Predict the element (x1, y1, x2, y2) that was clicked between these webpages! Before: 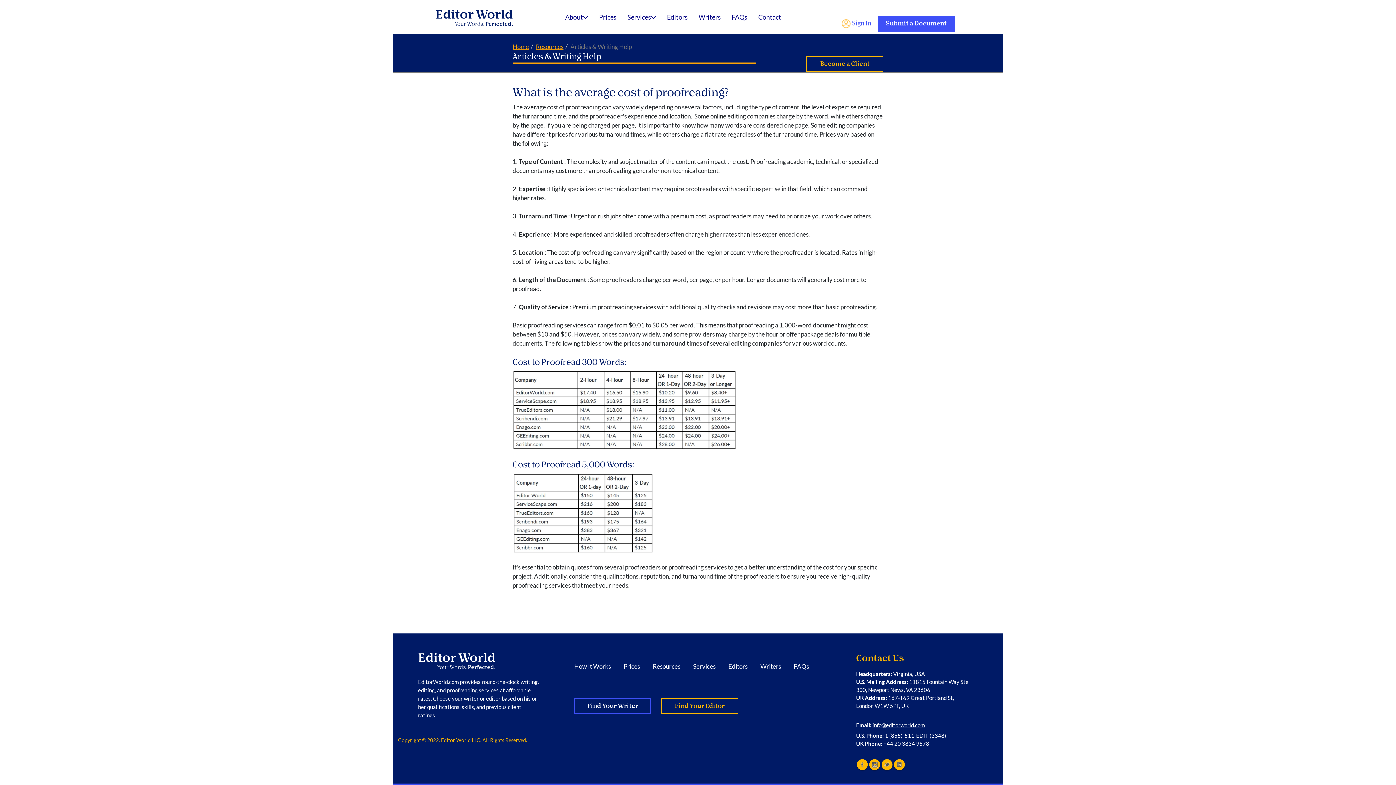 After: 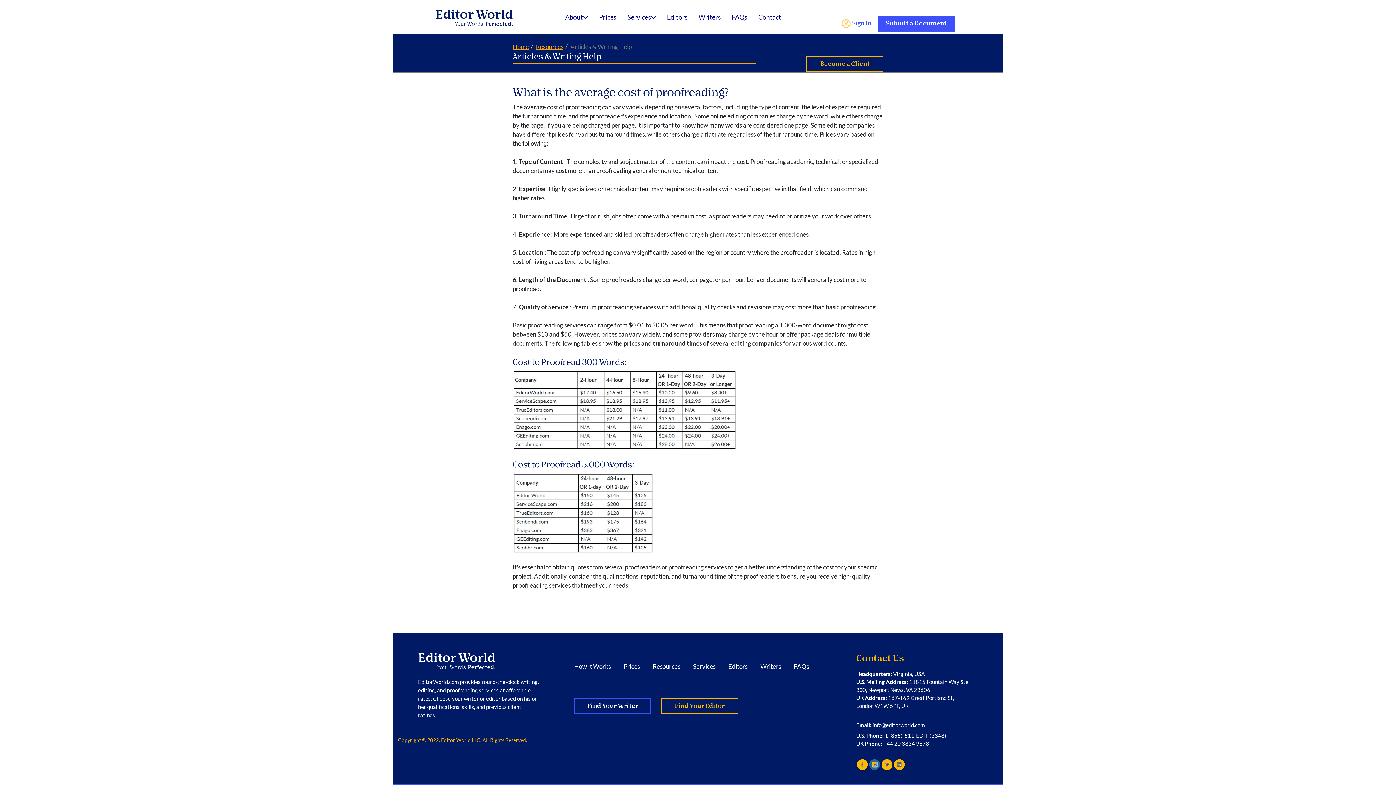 Action: label: Instagram bbox: (869, 759, 880, 770)